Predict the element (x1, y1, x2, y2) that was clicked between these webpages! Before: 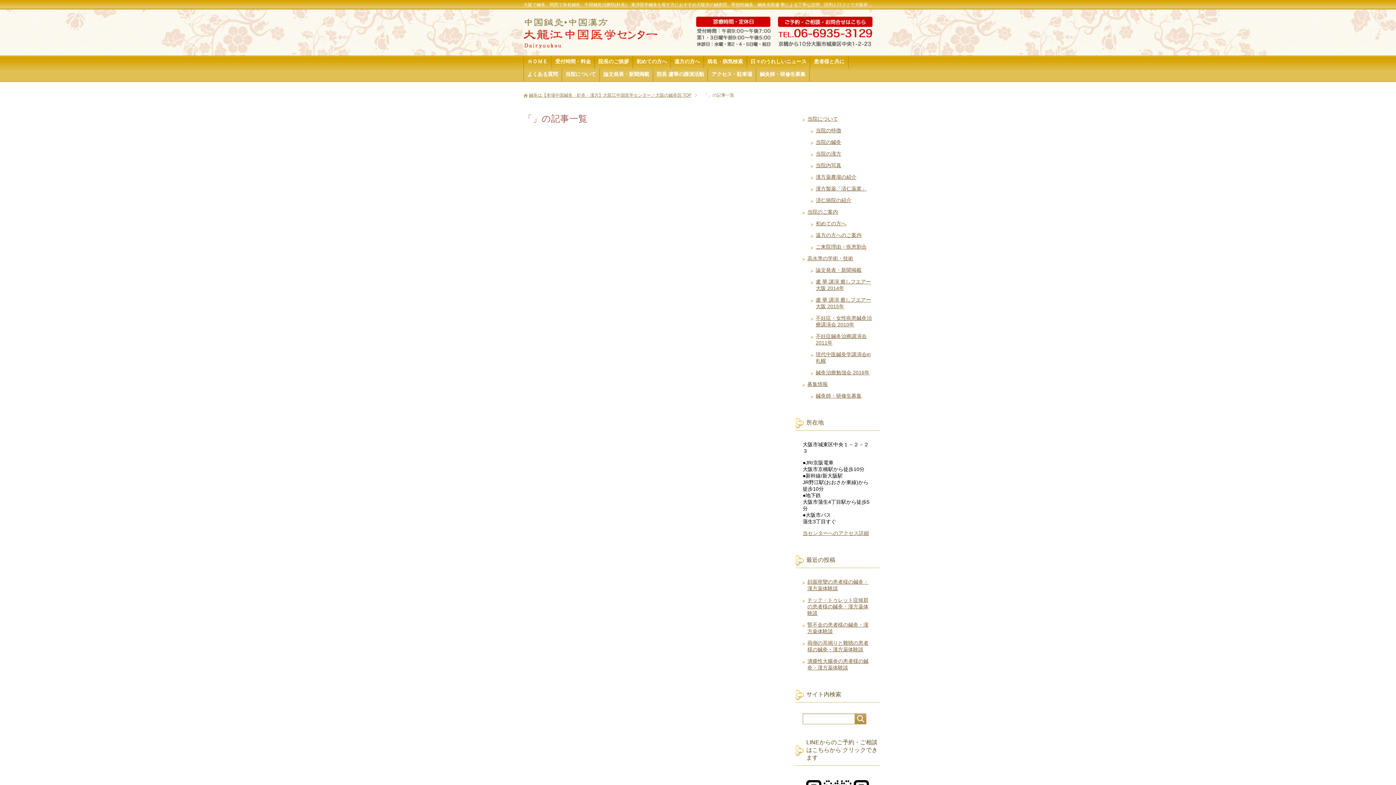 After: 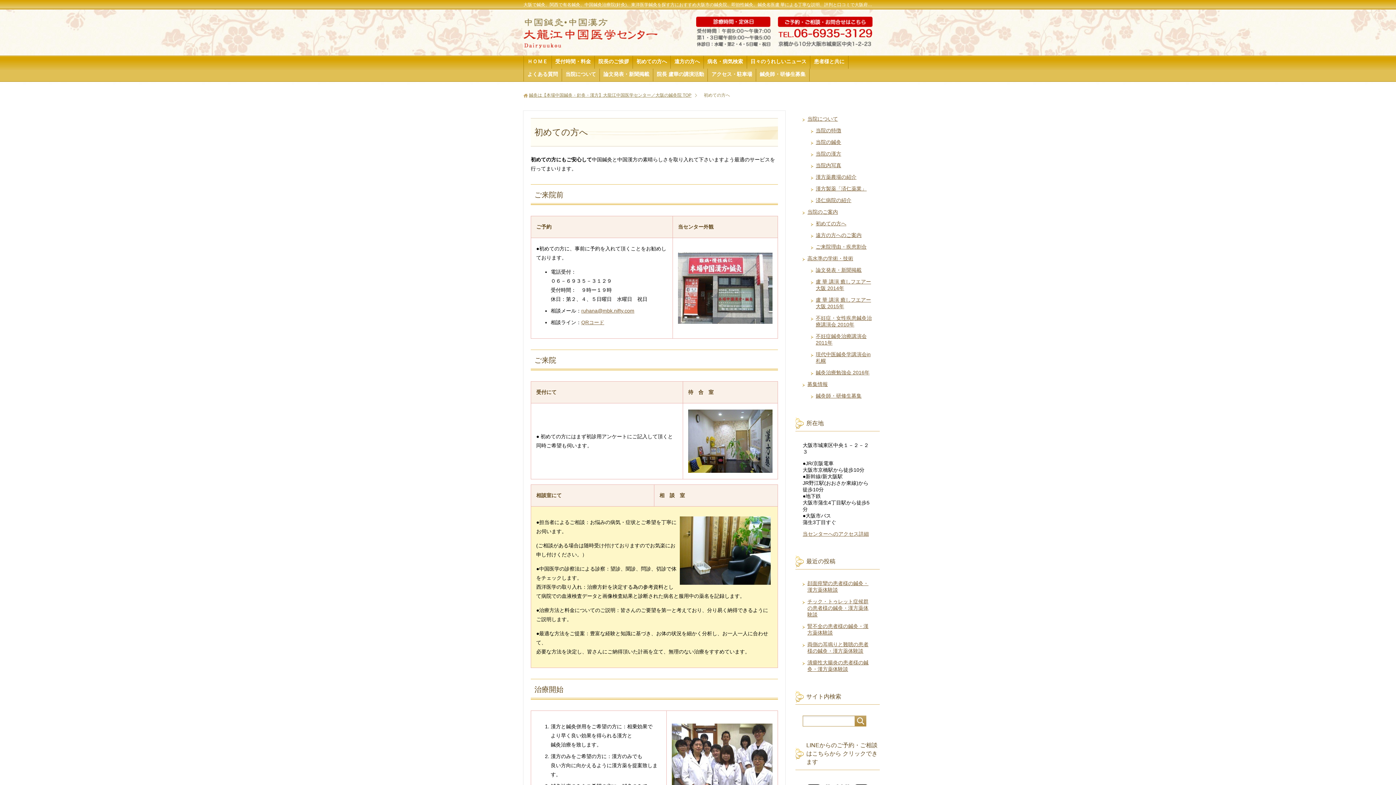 Action: label: 初めての方へ bbox: (633, 56, 670, 68)